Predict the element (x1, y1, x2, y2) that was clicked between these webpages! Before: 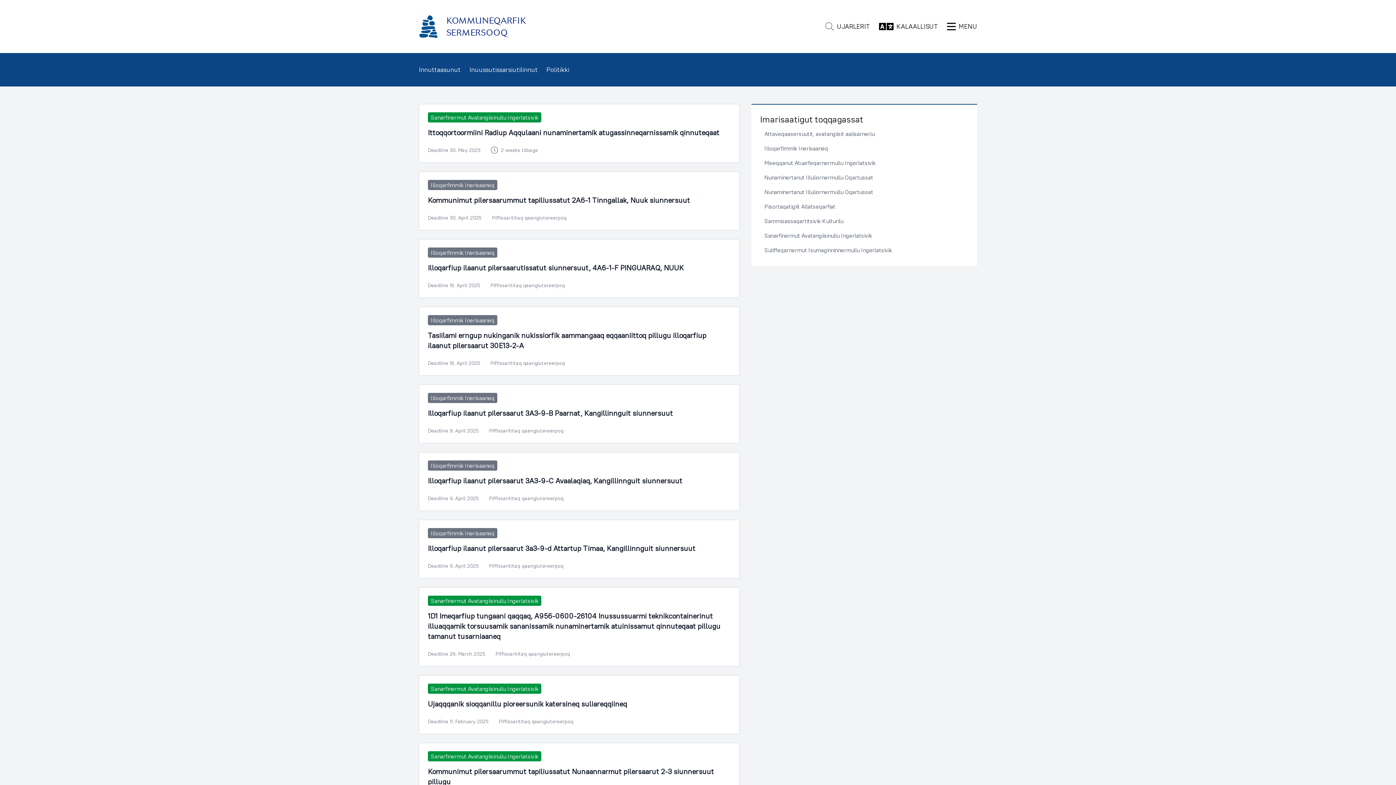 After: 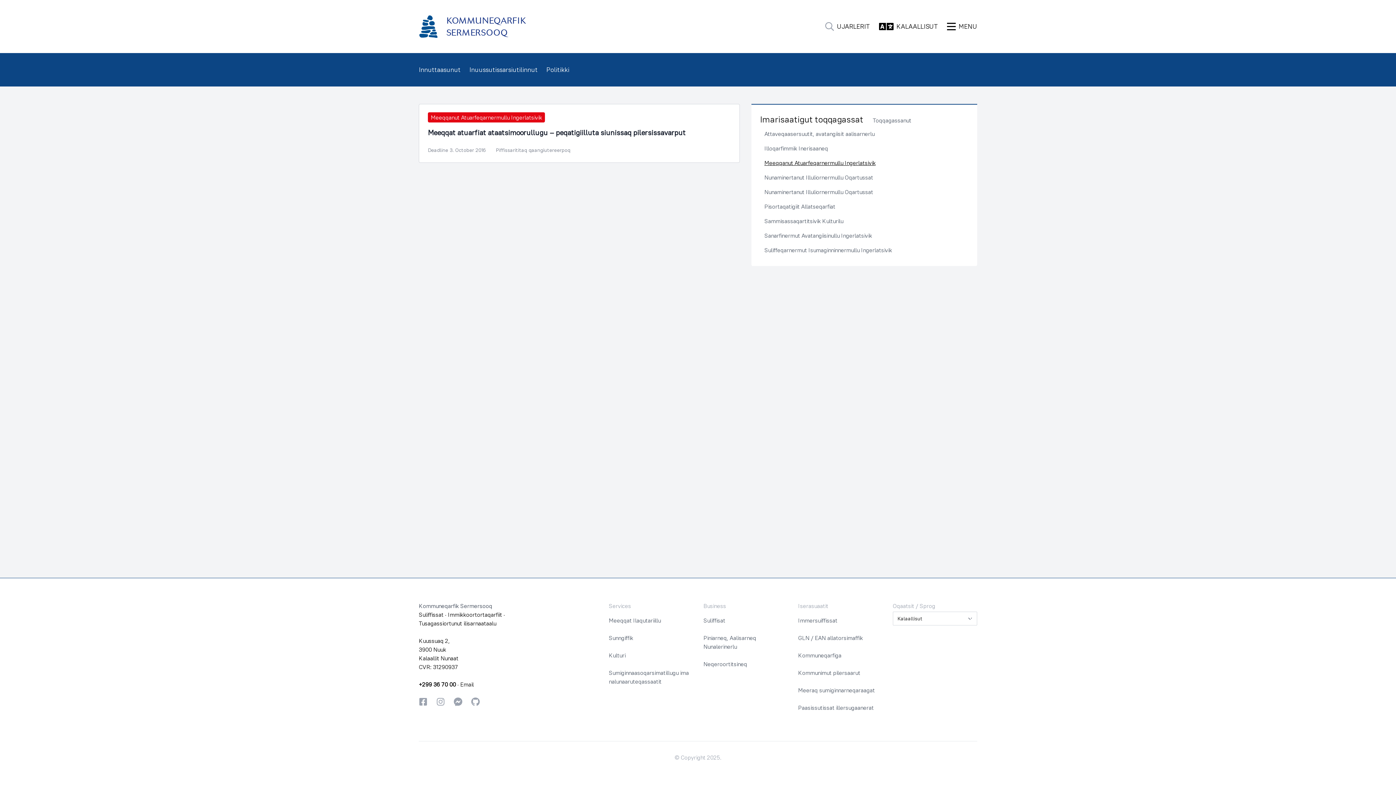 Action: bbox: (764, 159, 875, 166) label: Meeqqanut Atuarfeqarnermullu Ingerlatsivik